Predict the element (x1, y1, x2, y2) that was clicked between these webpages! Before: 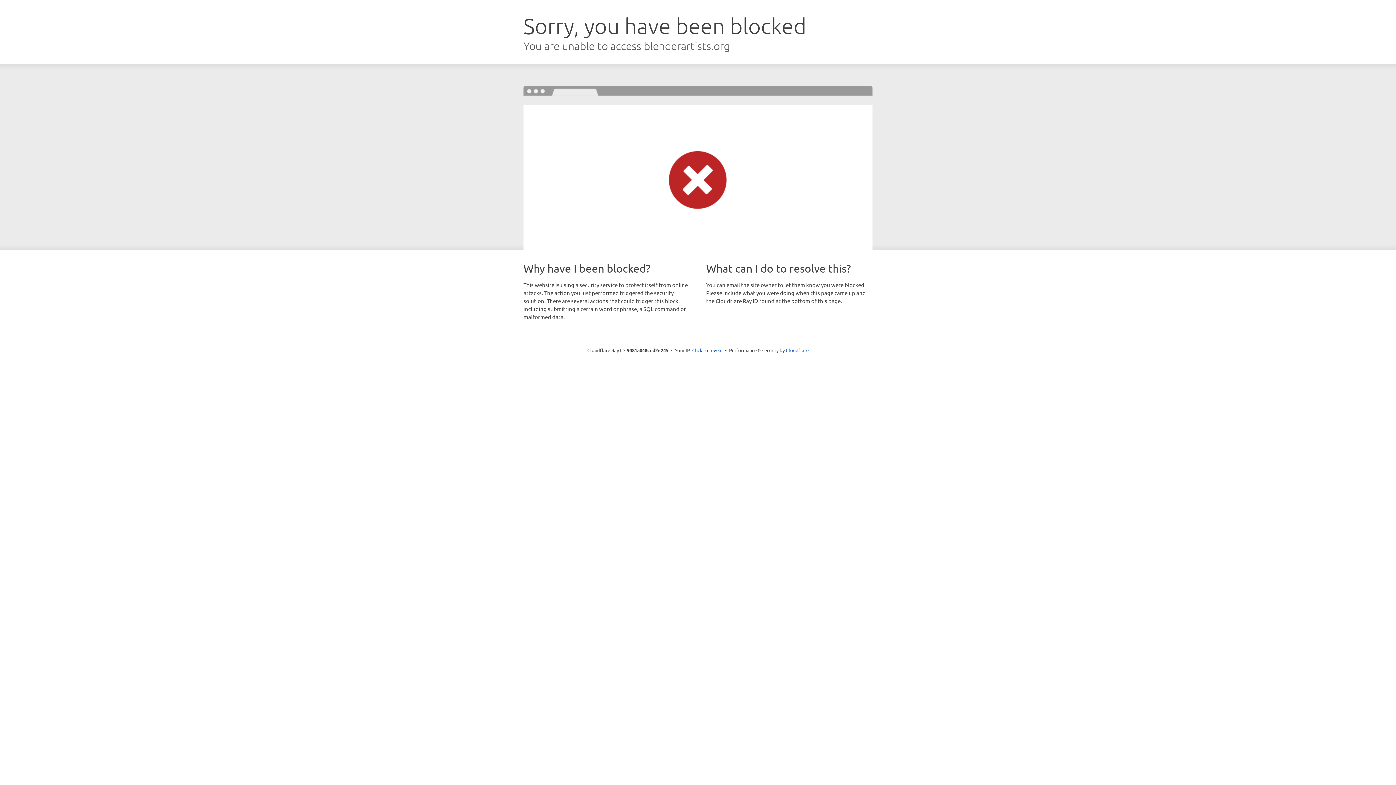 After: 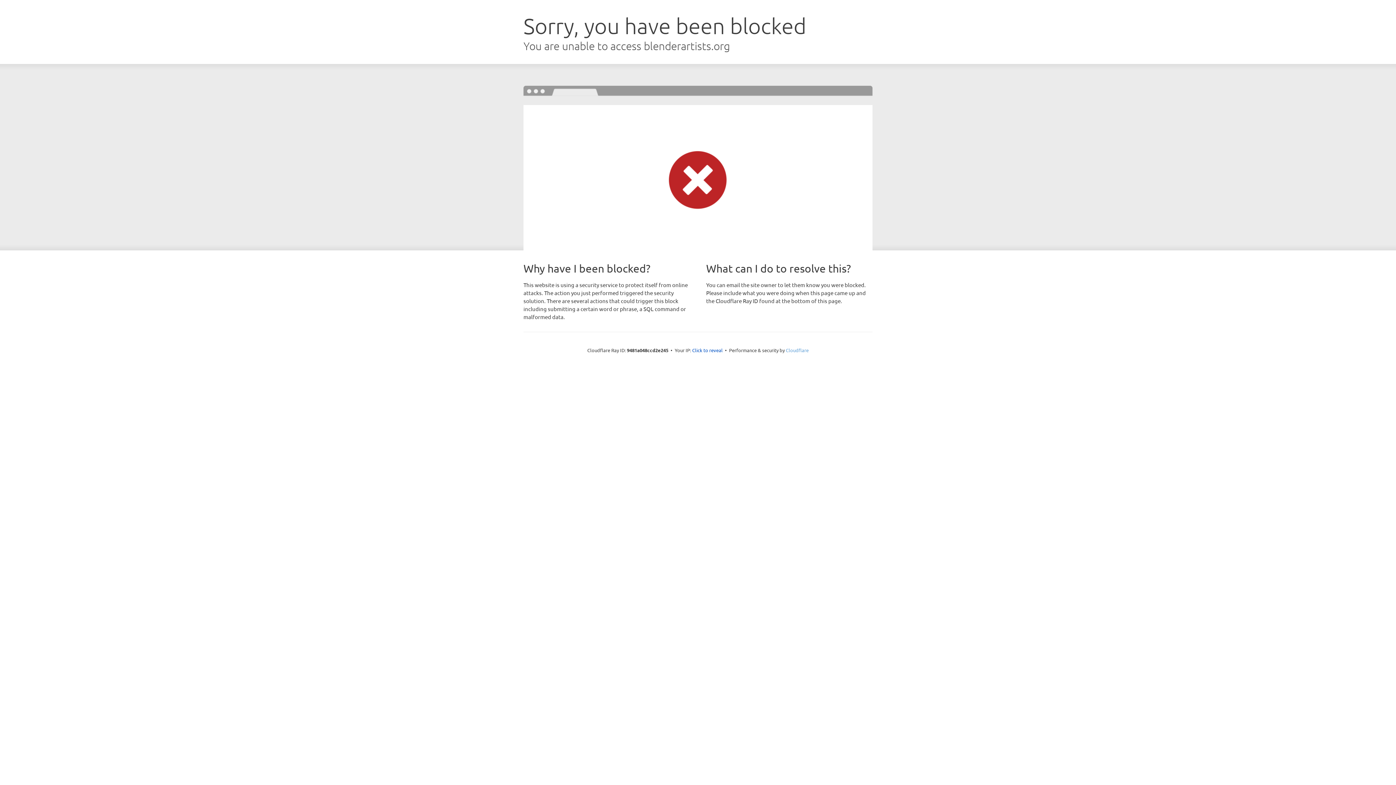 Action: label: Cloudflare bbox: (786, 347, 808, 353)